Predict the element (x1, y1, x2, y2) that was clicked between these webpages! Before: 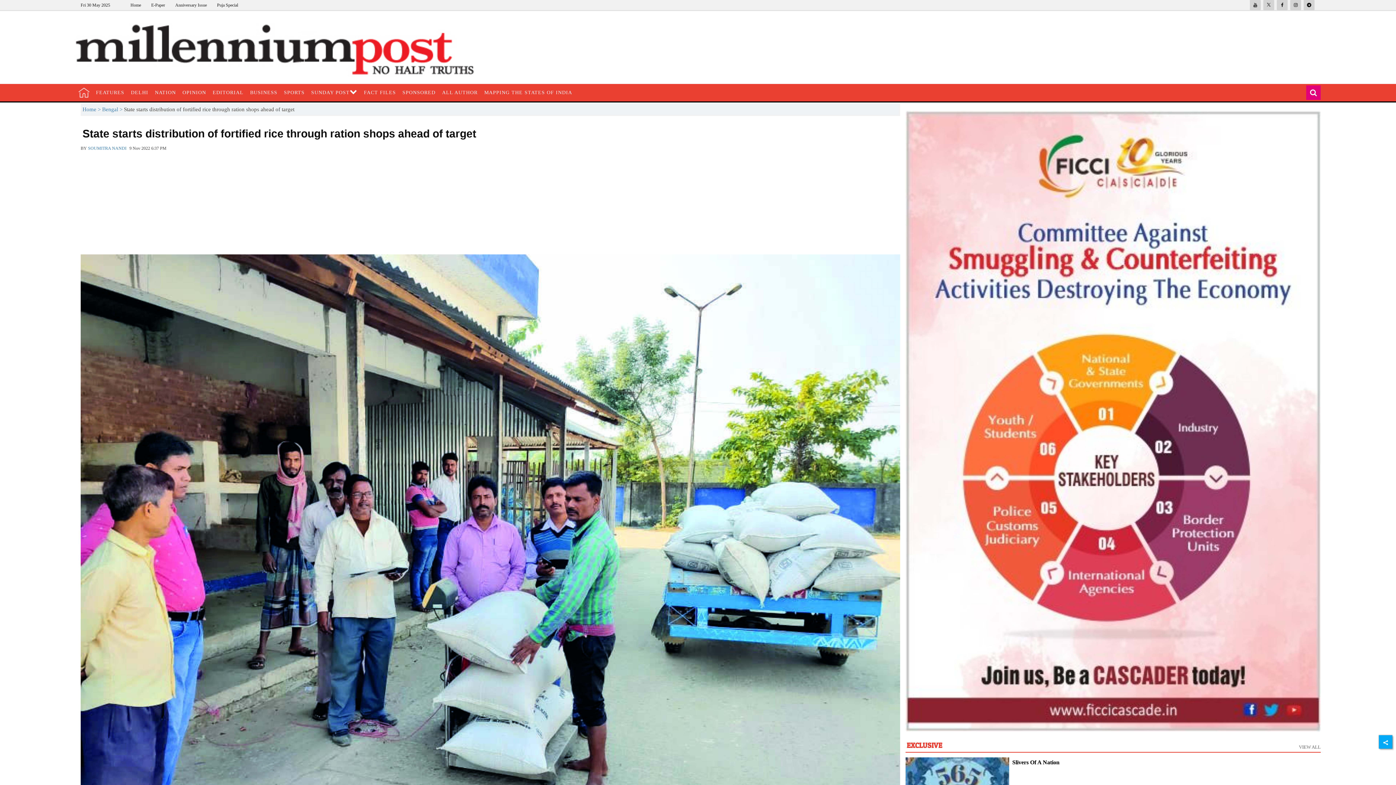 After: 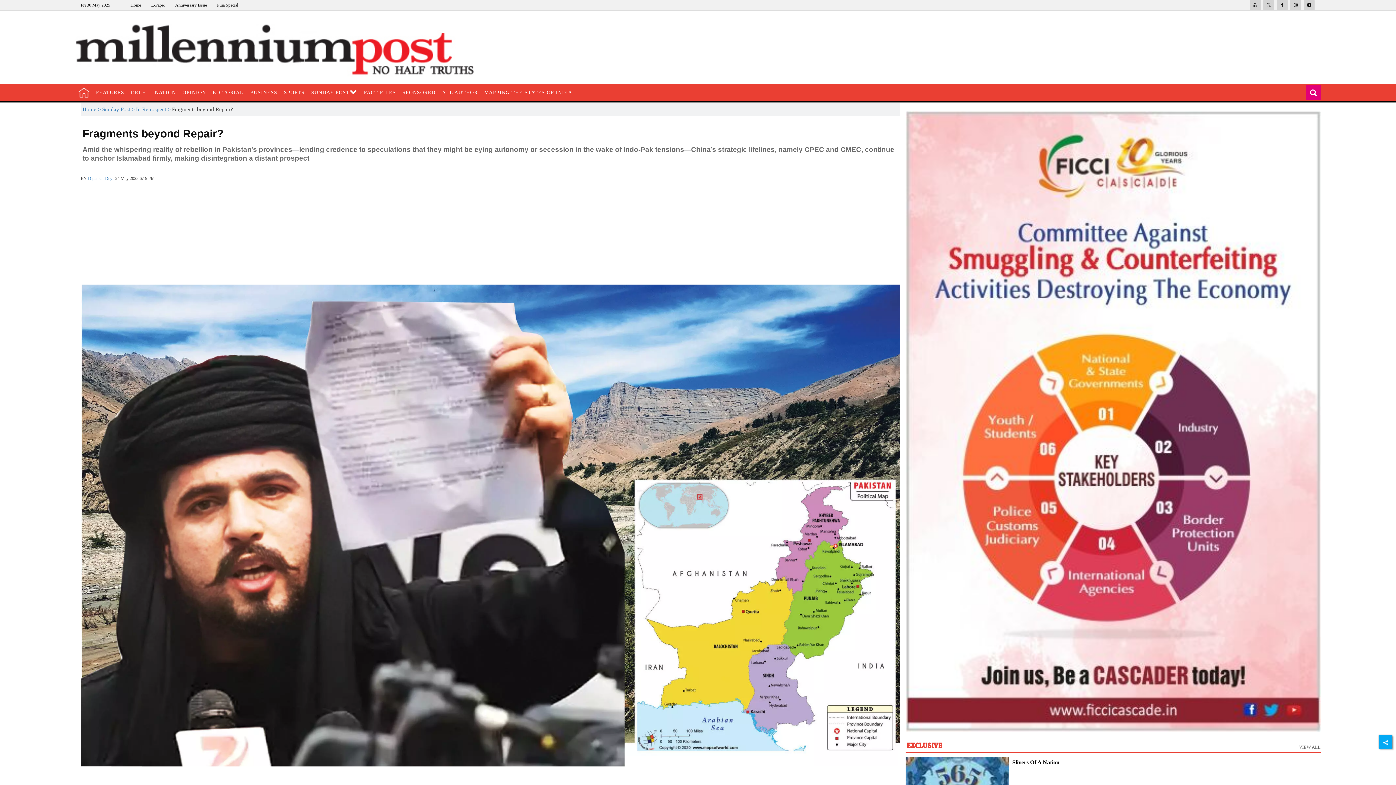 Action: bbox: (1012, 405, 1080, 411) label: Fragments Beyond Repair?